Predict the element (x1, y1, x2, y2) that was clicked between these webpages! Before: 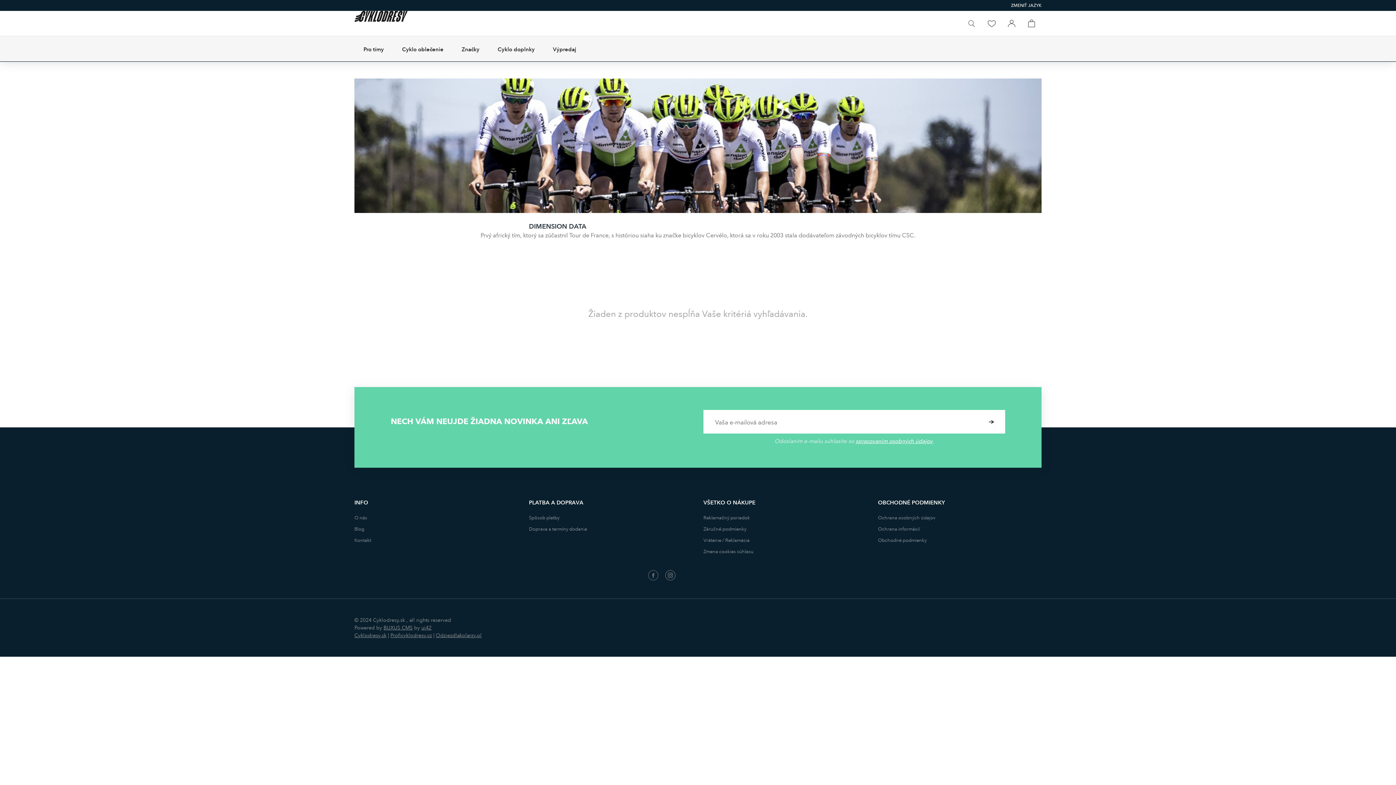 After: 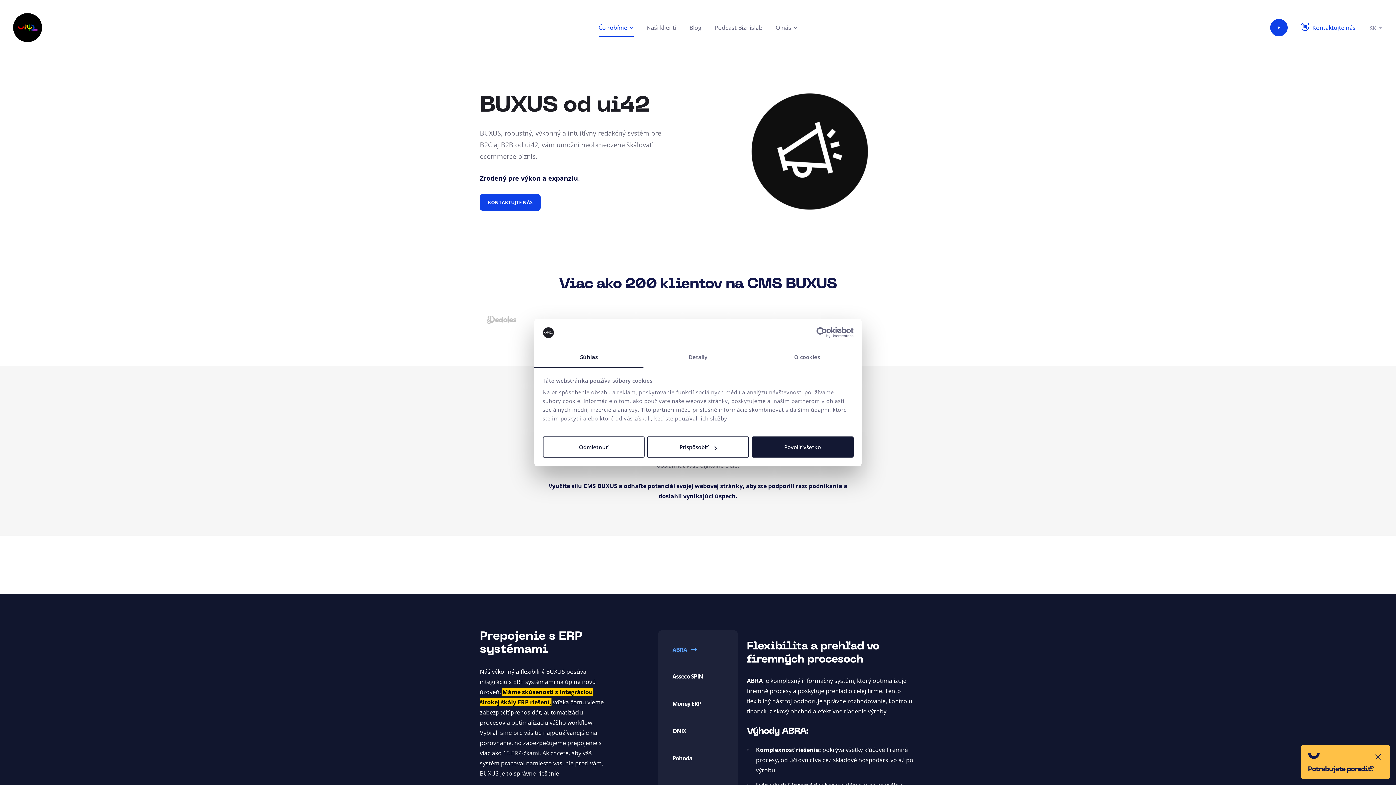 Action: bbox: (383, 624, 412, 631) label: BUXUS CMS